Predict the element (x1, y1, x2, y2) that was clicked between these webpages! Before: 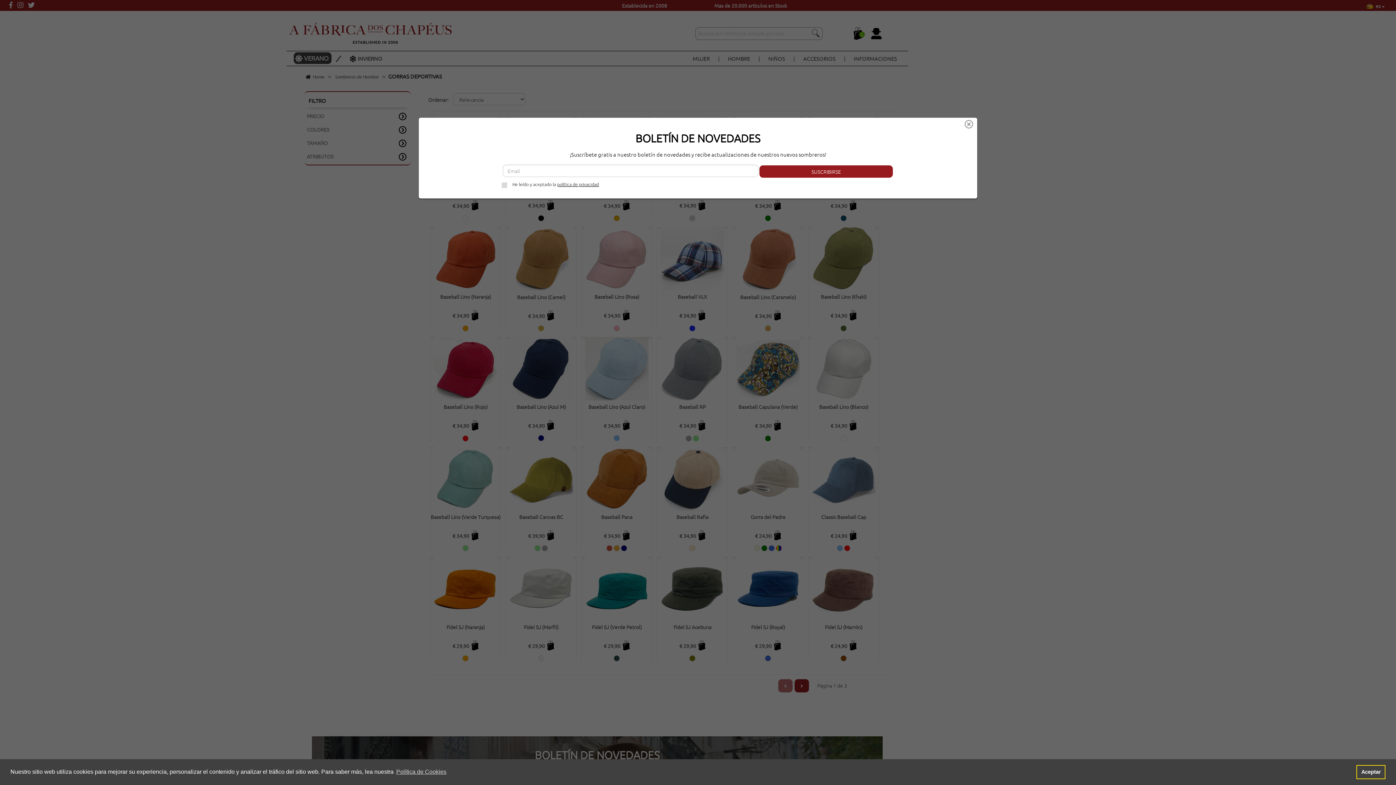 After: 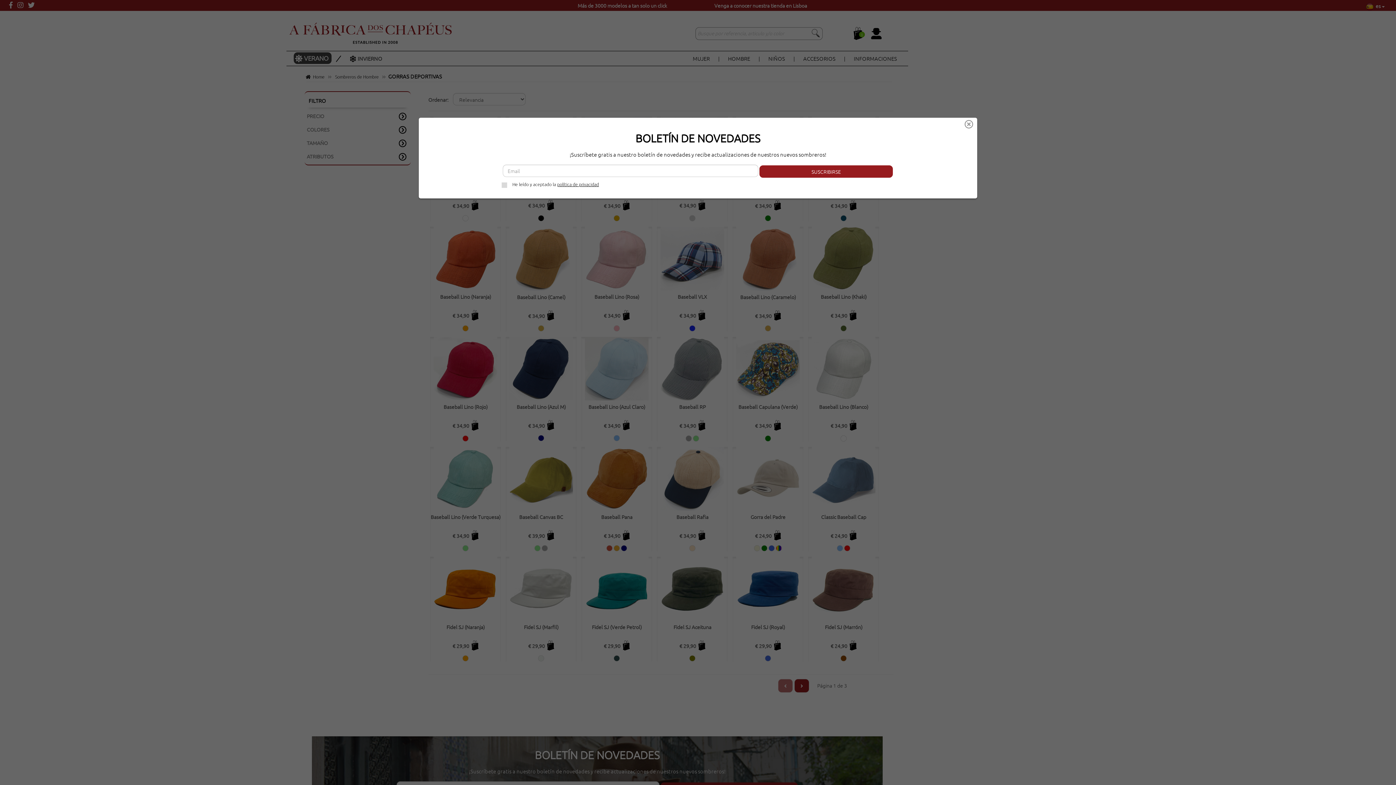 Action: bbox: (1356, 765, 1385, 779) label: dismiss cookie message